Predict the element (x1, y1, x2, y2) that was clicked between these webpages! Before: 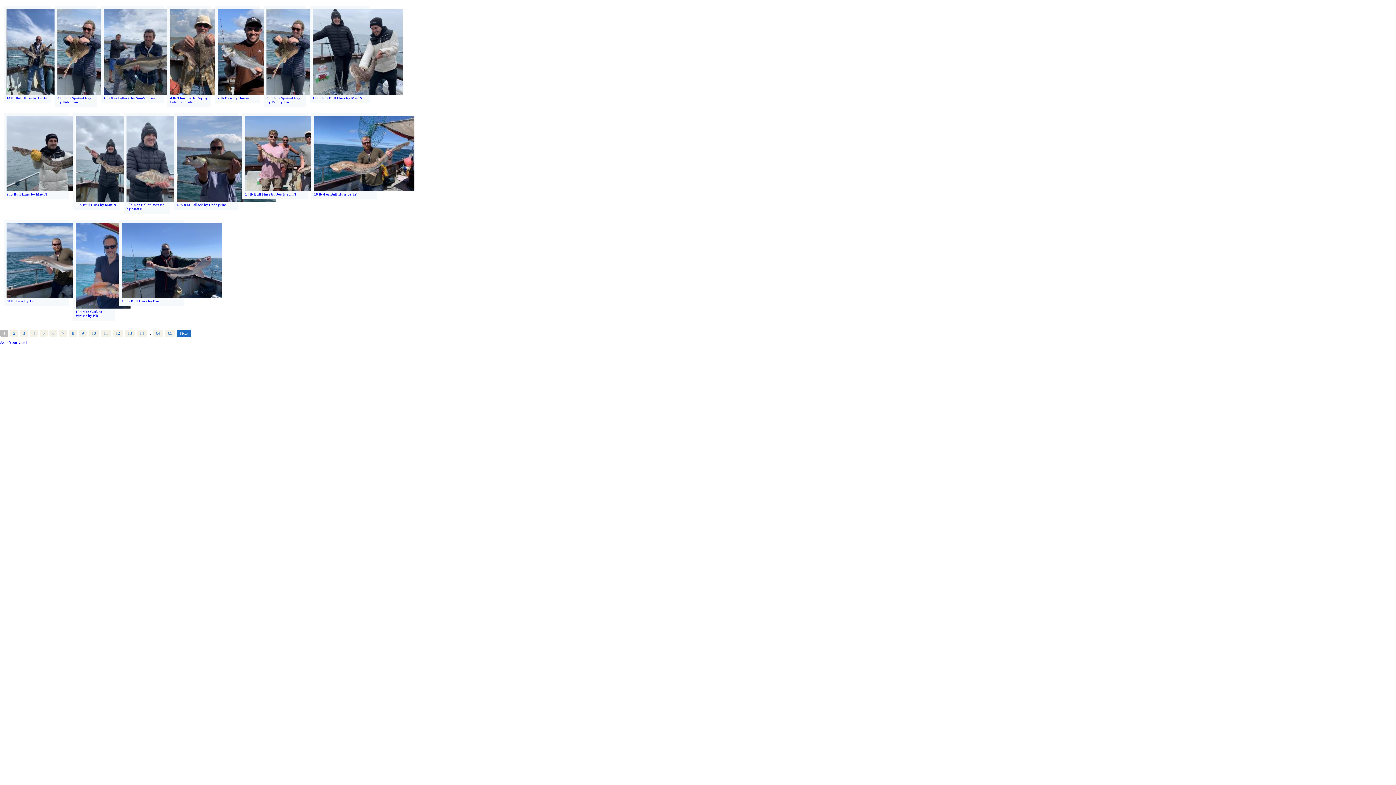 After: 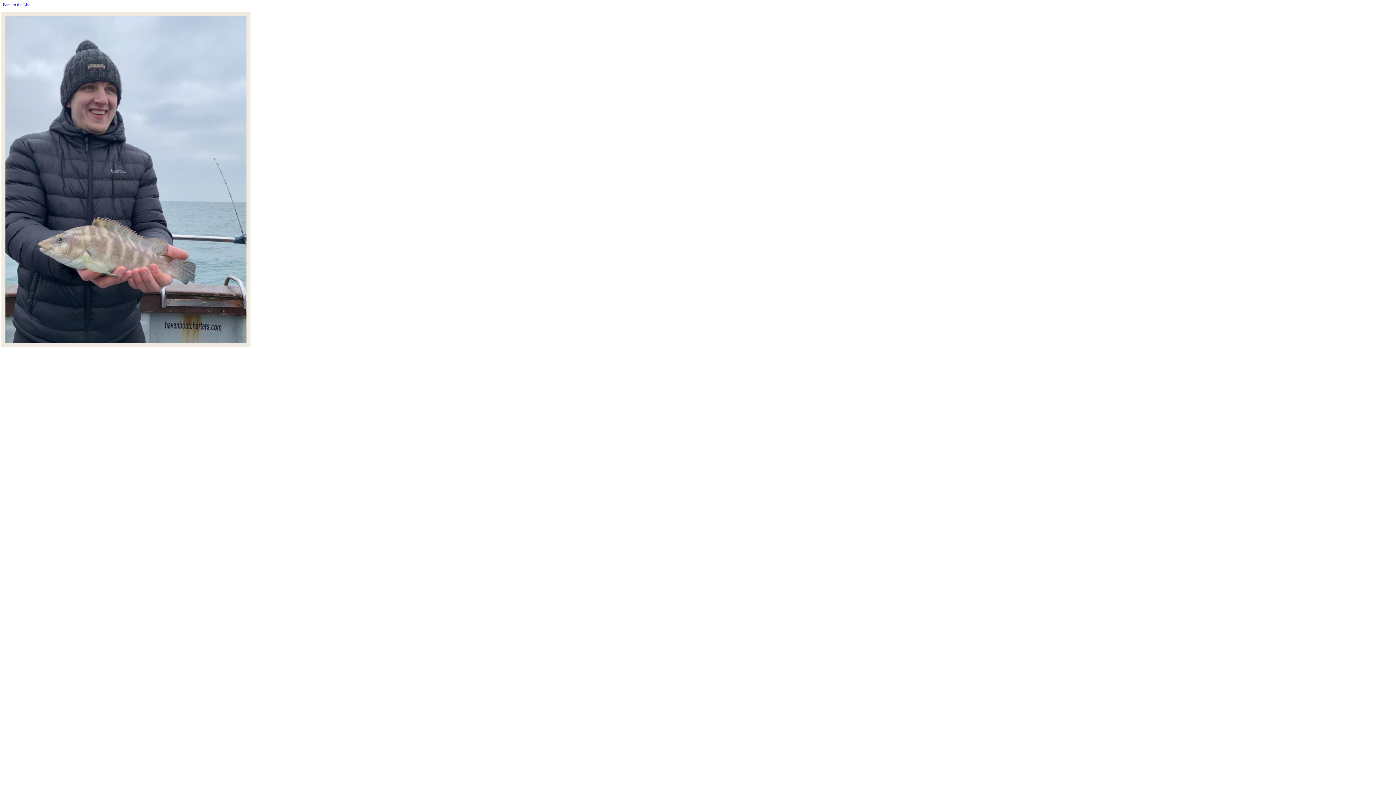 Action: label: 2 lb 8 oz Ballan Wrasse by Matt N bbox: (126, 116, 167, 210)